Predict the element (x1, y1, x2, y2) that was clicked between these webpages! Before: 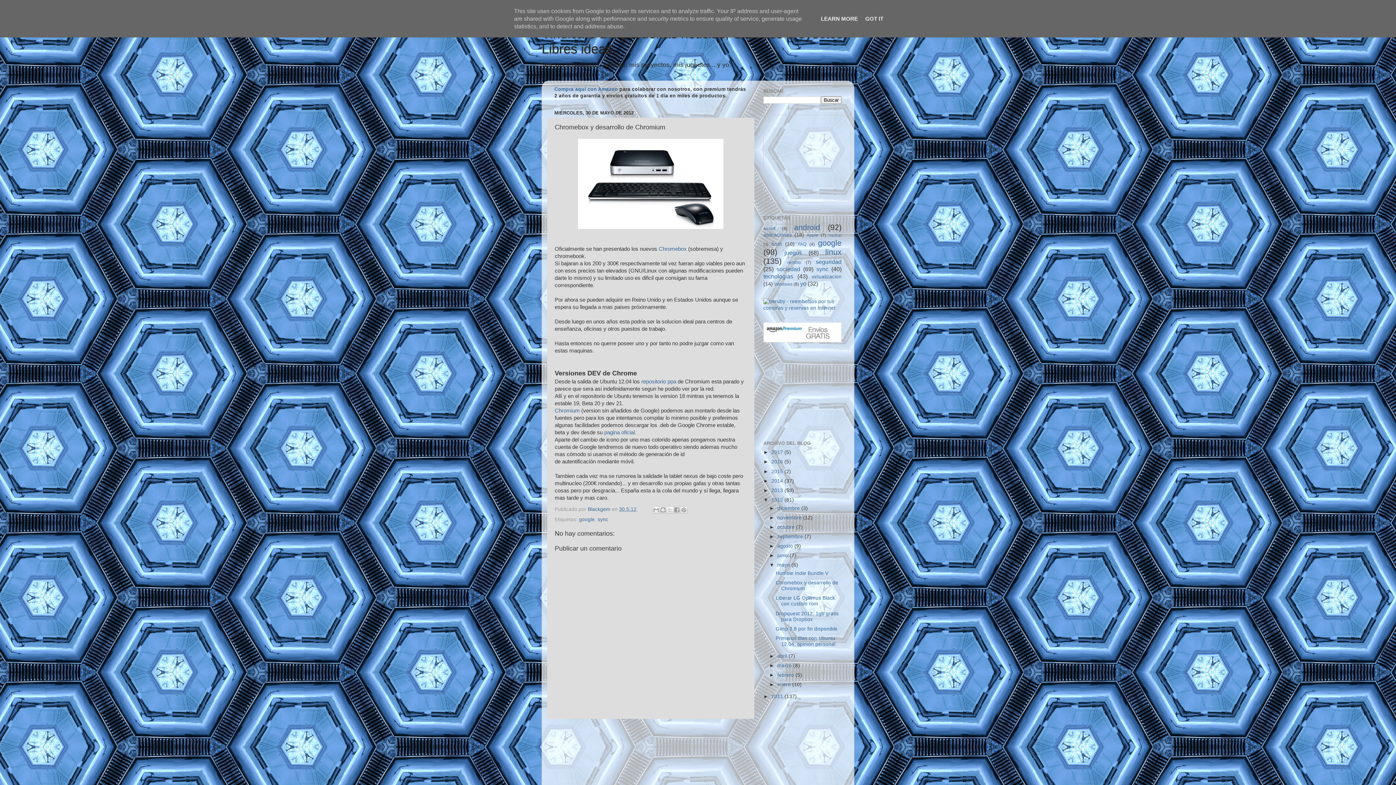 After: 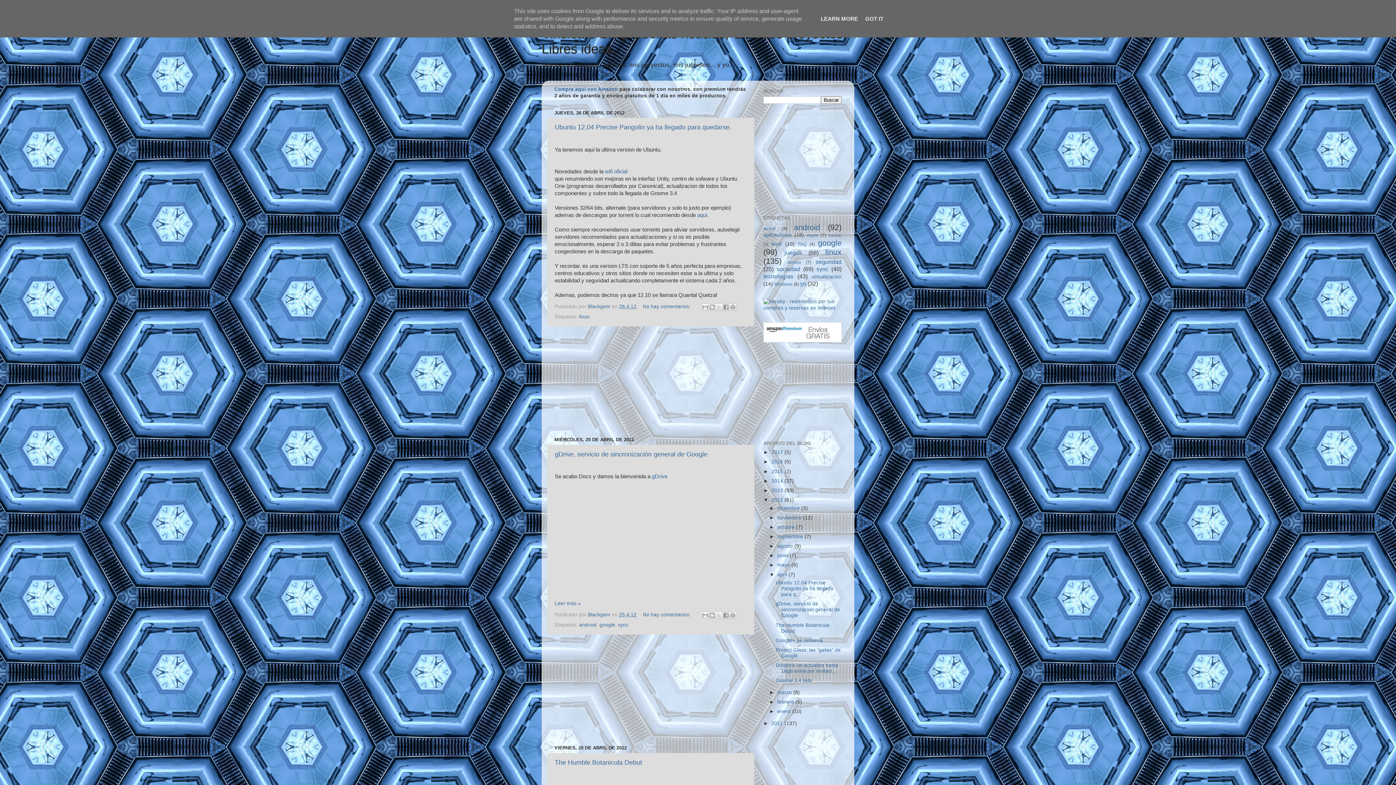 Action: label: abril  bbox: (777, 653, 788, 659)